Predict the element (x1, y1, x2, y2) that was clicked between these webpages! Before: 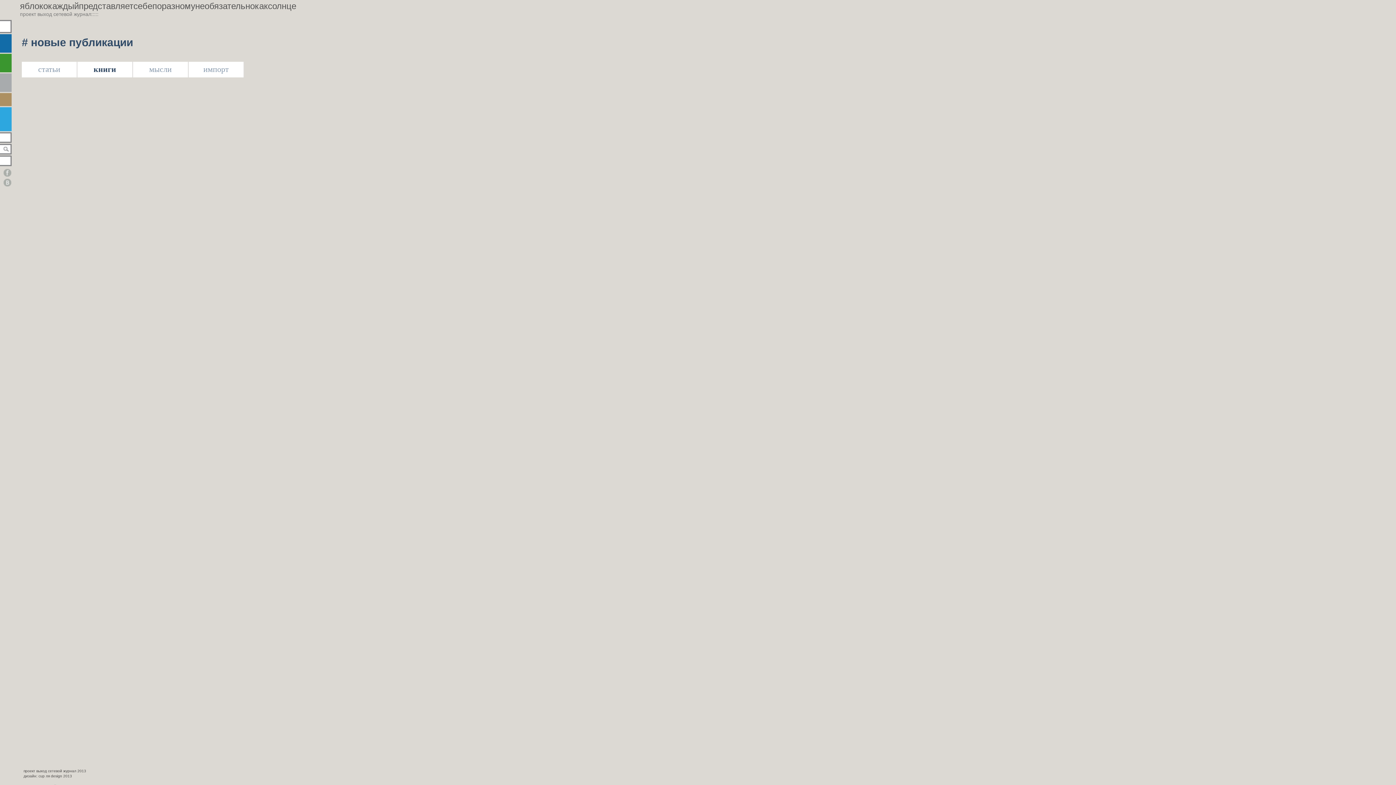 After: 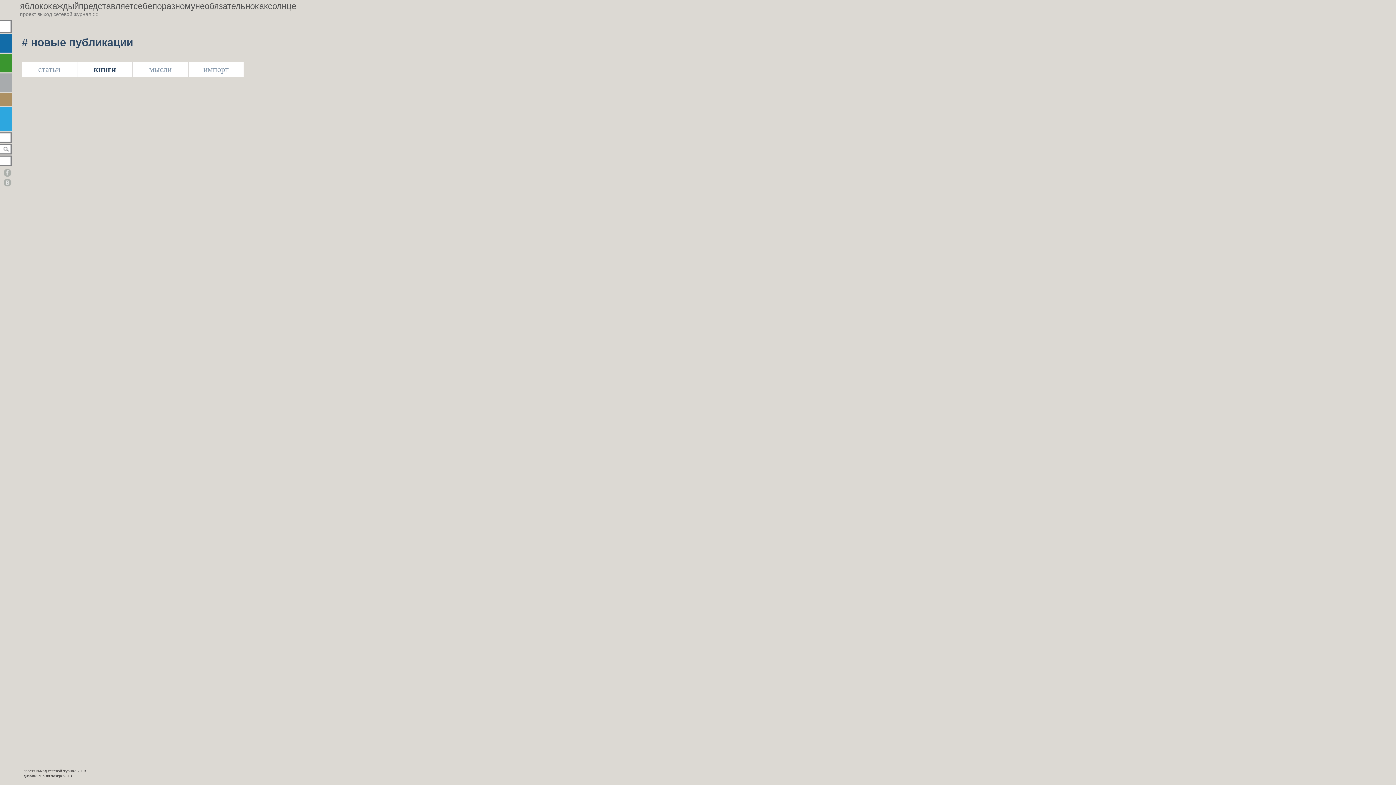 Action: bbox: (3, 177, 11, 186)